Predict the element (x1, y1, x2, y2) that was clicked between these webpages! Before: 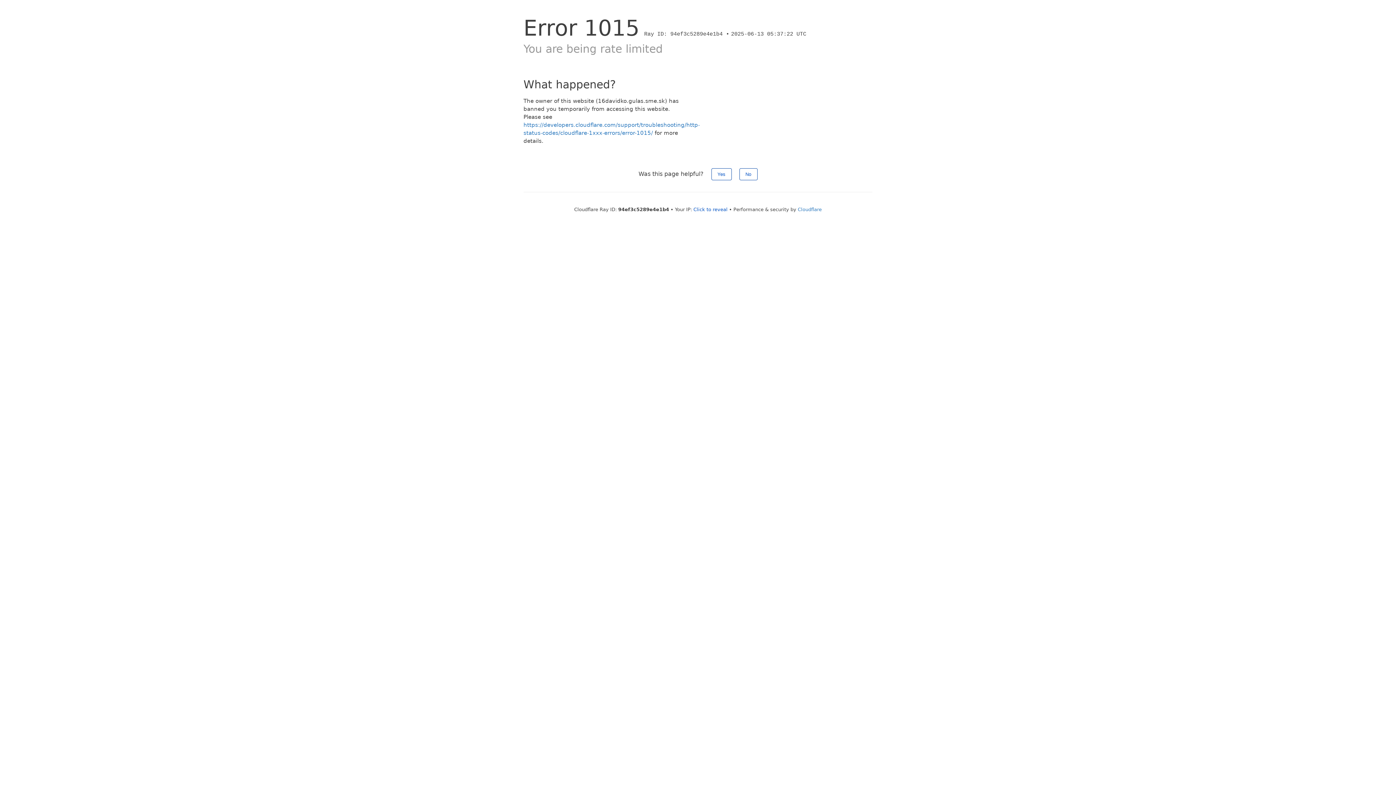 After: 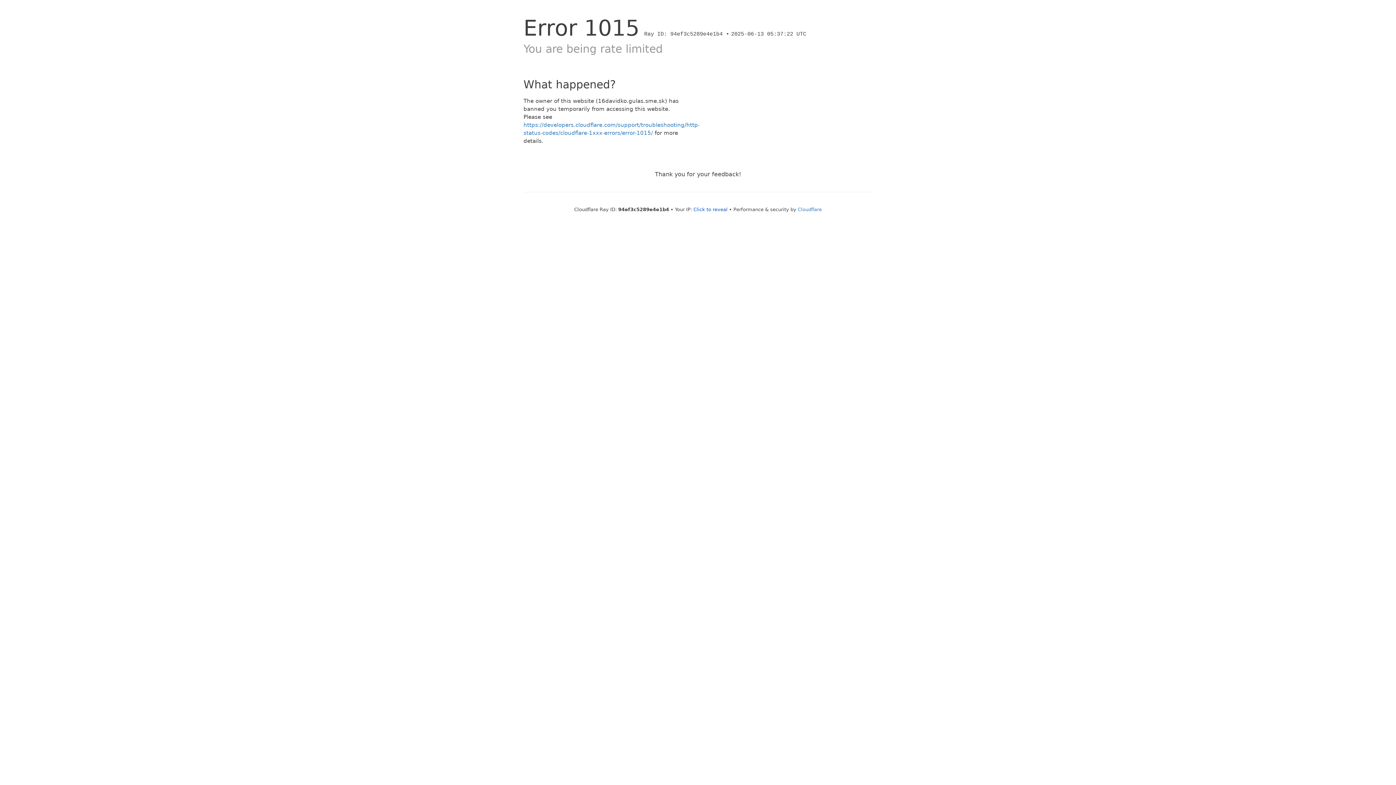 Action: label: No bbox: (739, 168, 757, 180)